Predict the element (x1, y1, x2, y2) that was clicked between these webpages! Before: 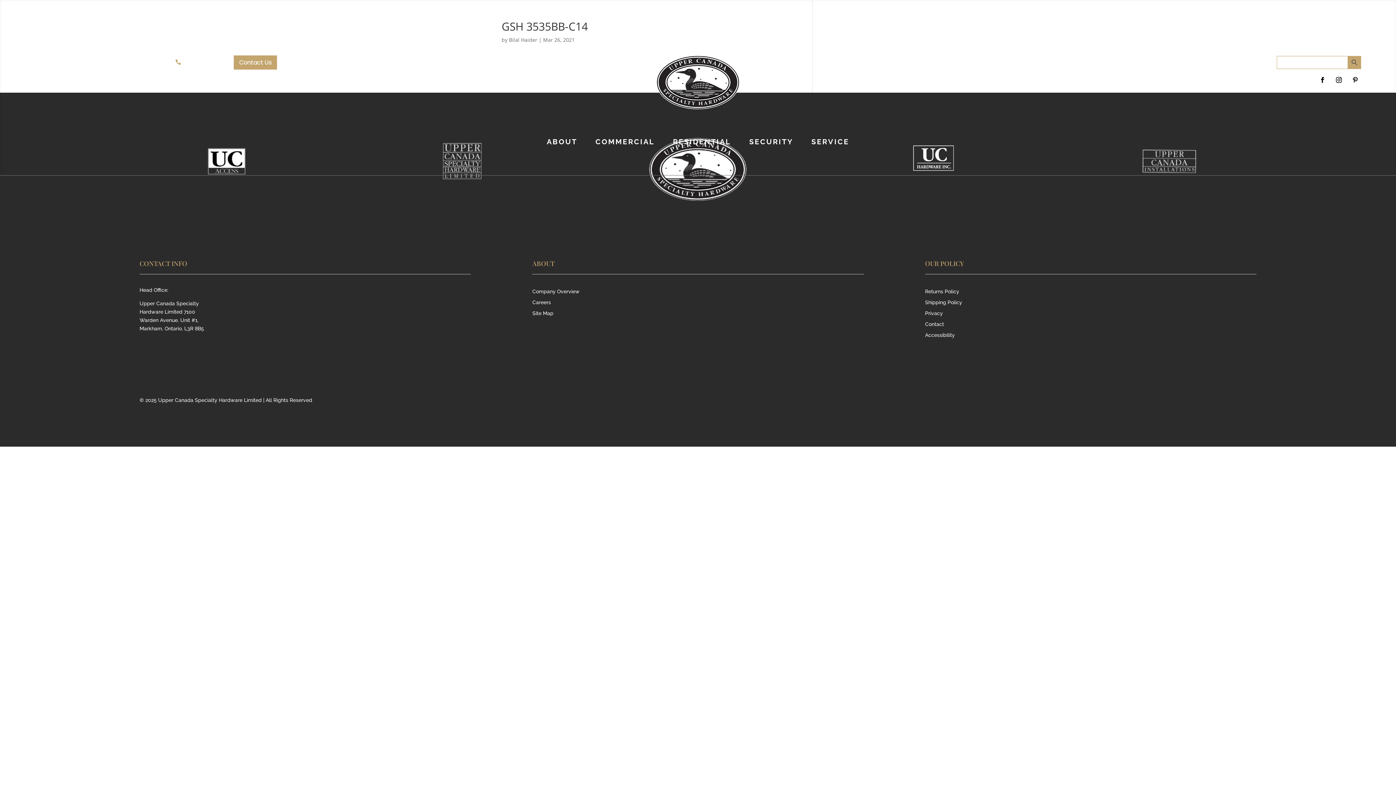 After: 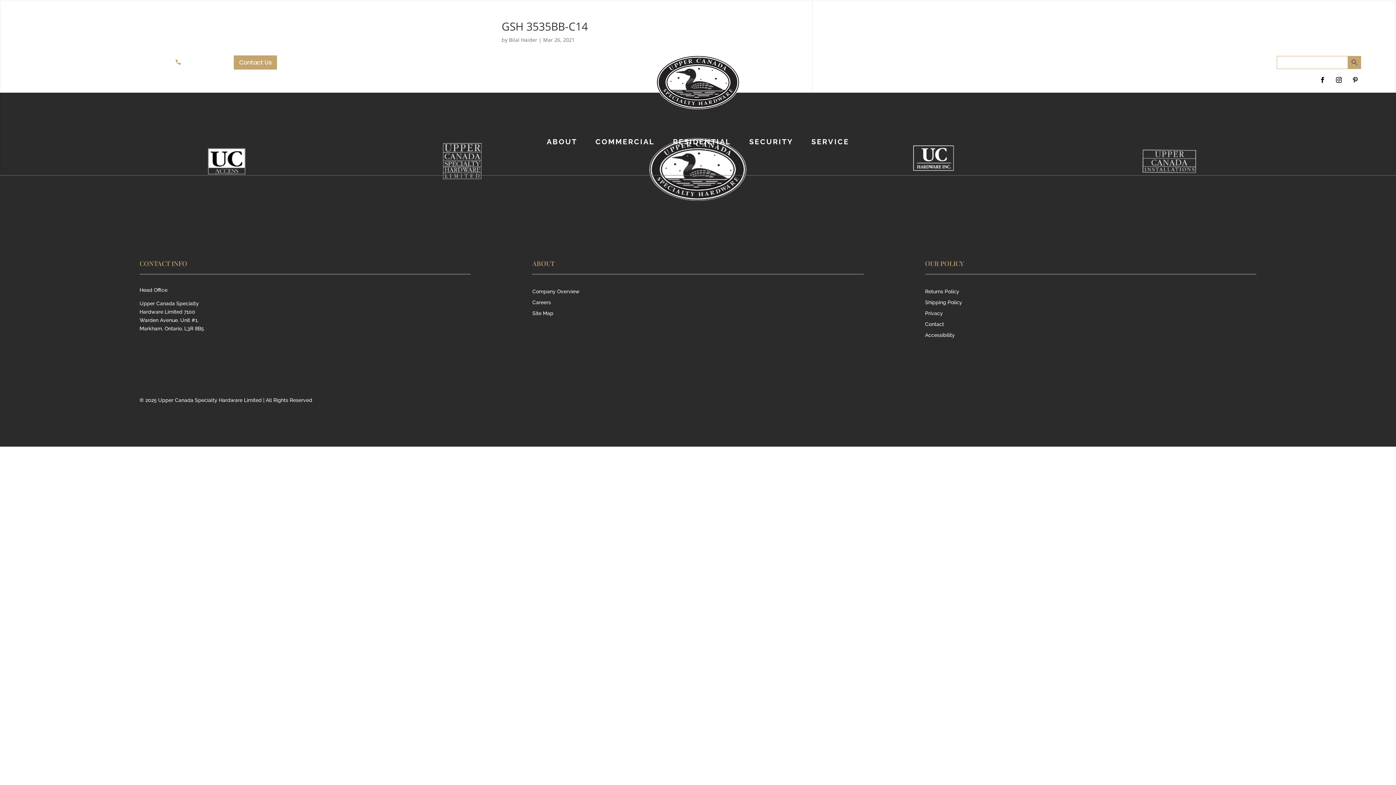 Action: label: 905-940-8358 bbox: (171, 55, 230, 69)